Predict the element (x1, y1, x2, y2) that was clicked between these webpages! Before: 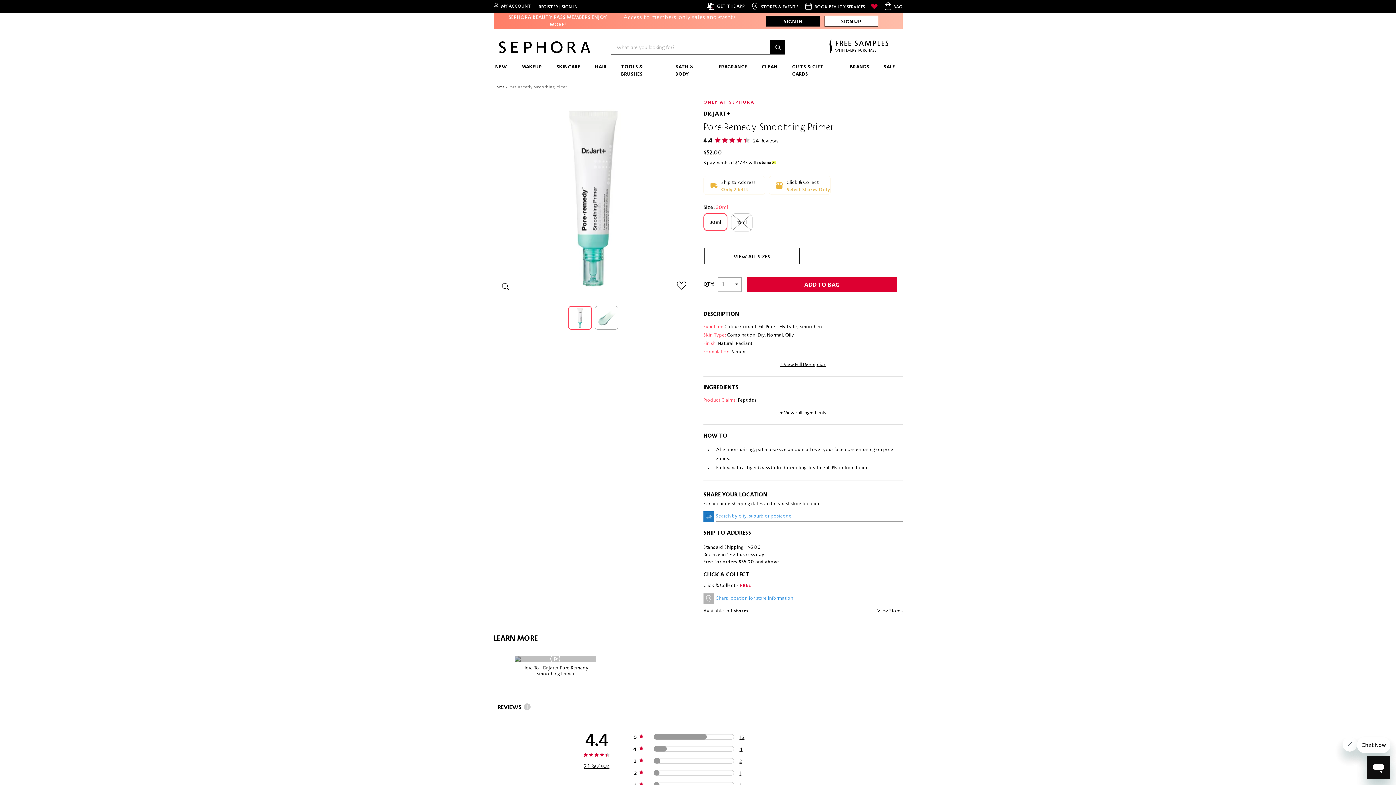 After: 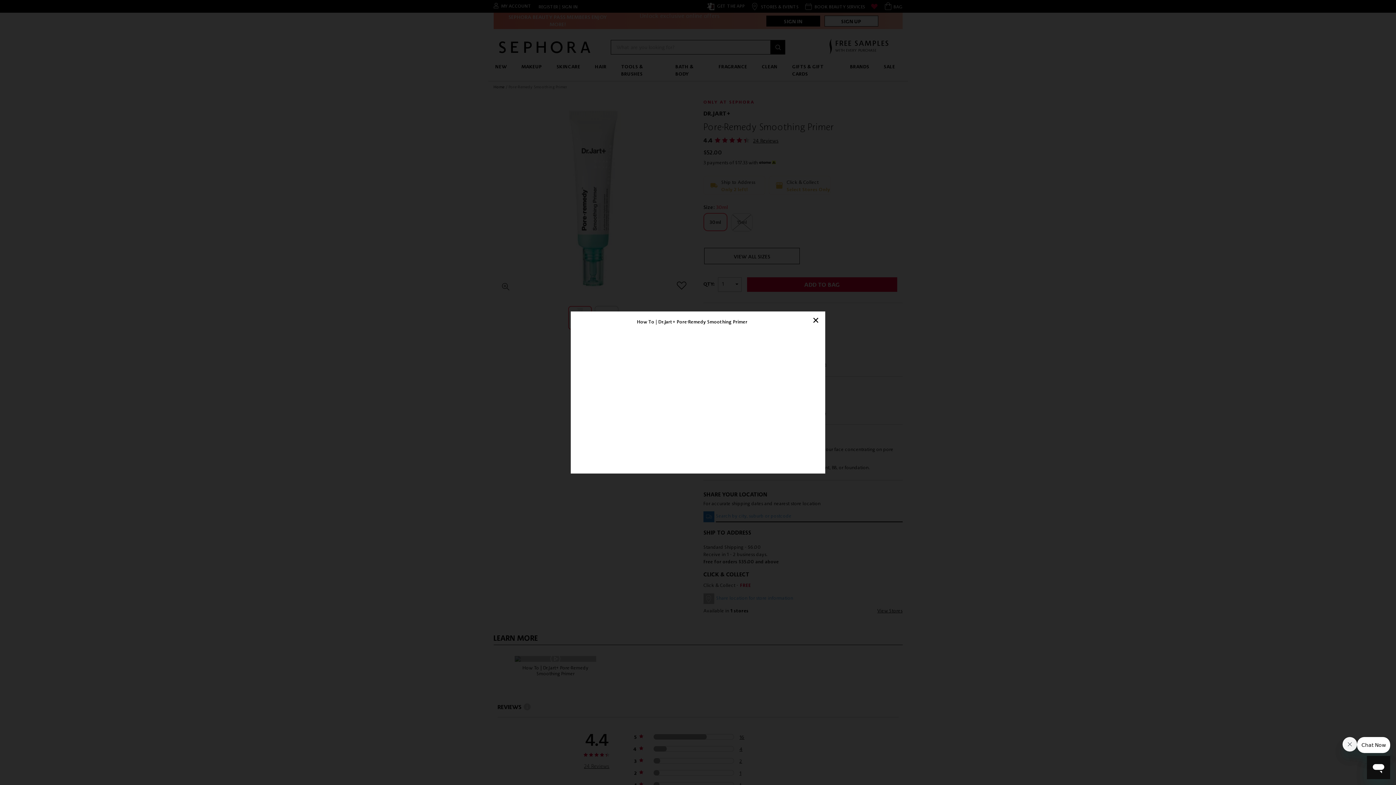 Action: bbox: (514, 656, 596, 662)